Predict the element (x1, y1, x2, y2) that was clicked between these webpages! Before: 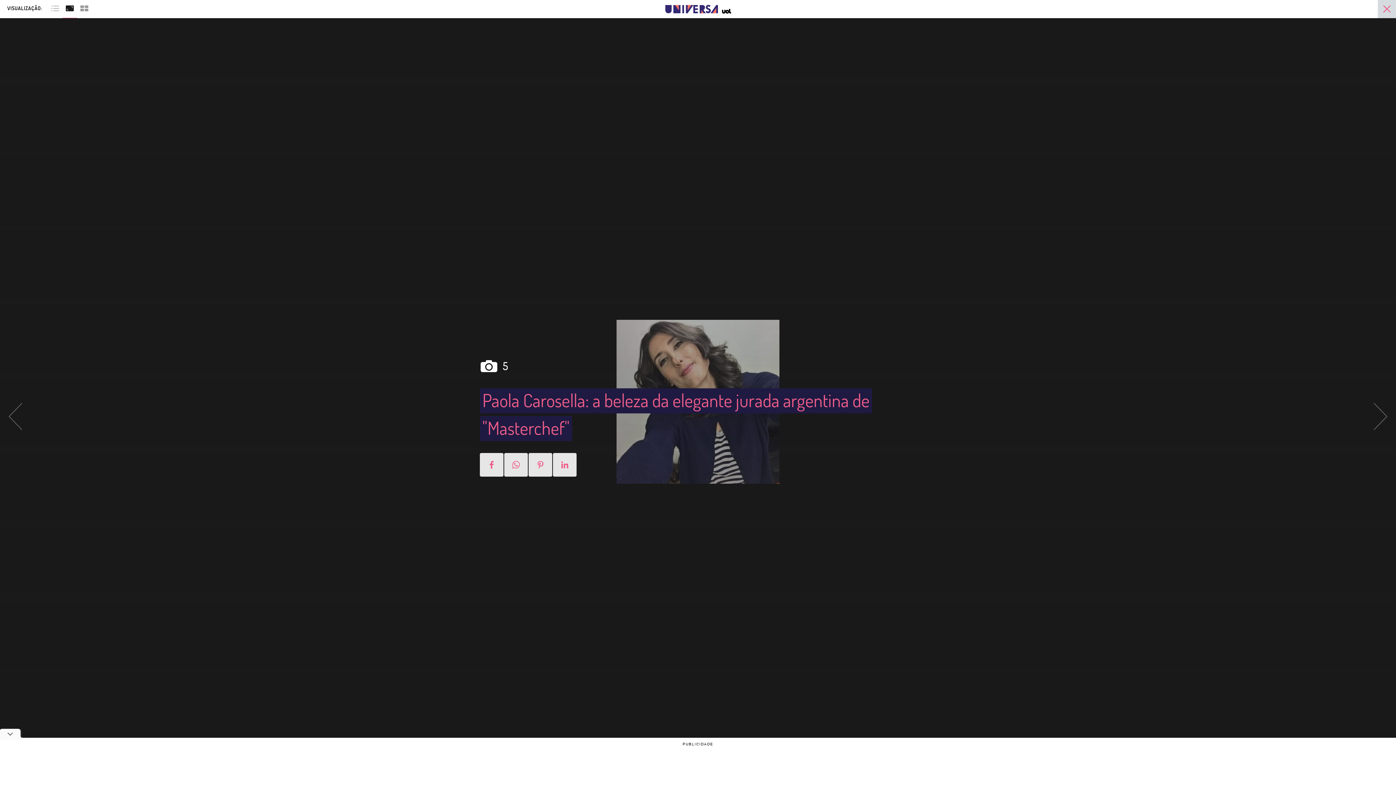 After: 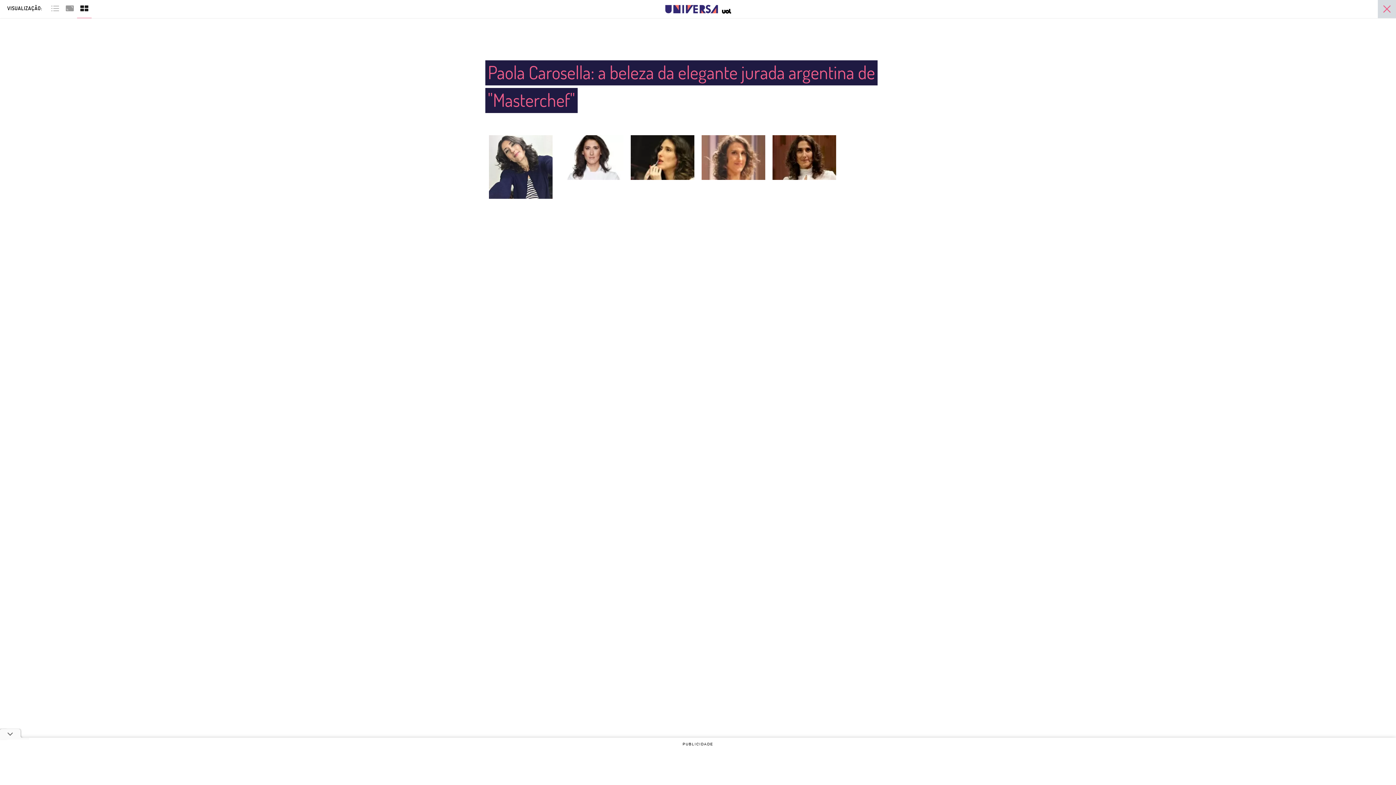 Action: bbox: (77, 2, 91, 12)